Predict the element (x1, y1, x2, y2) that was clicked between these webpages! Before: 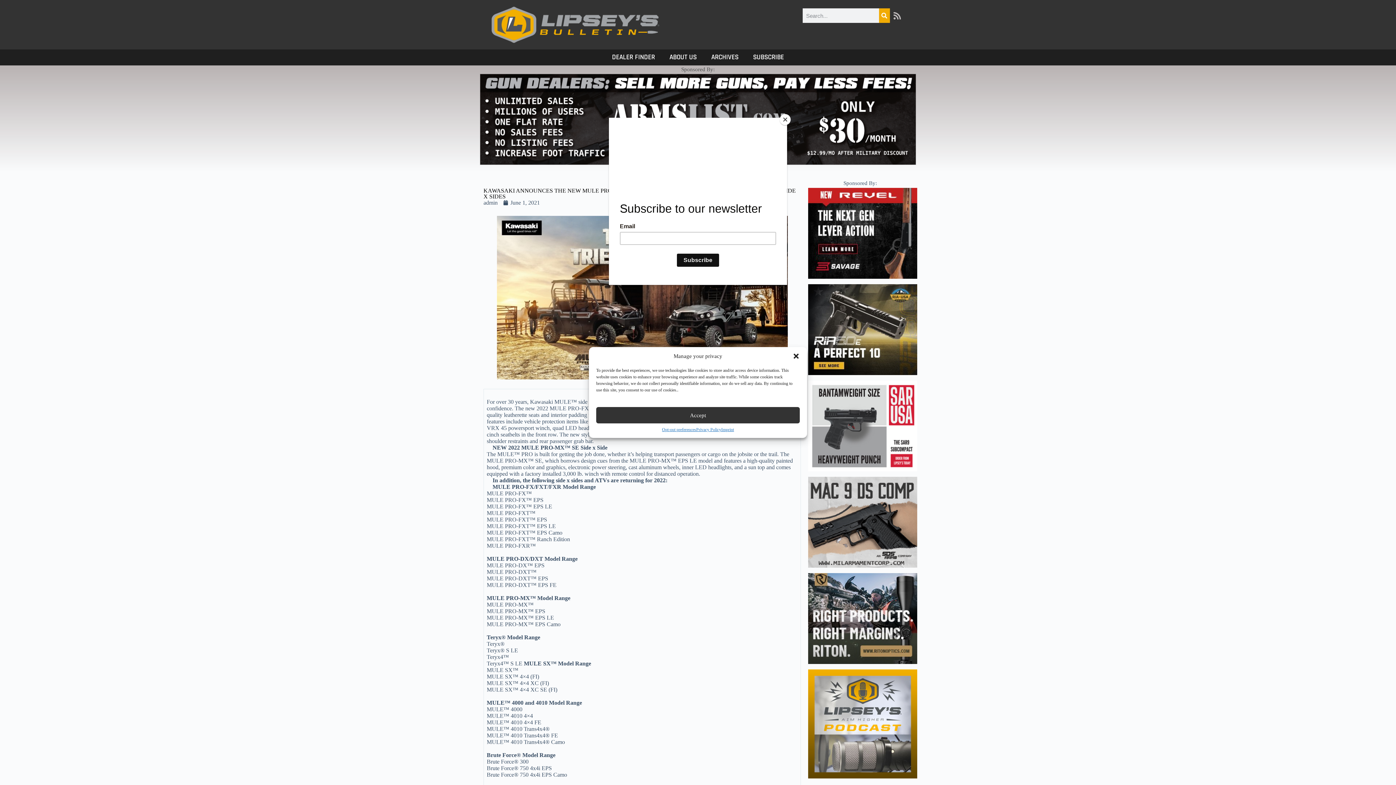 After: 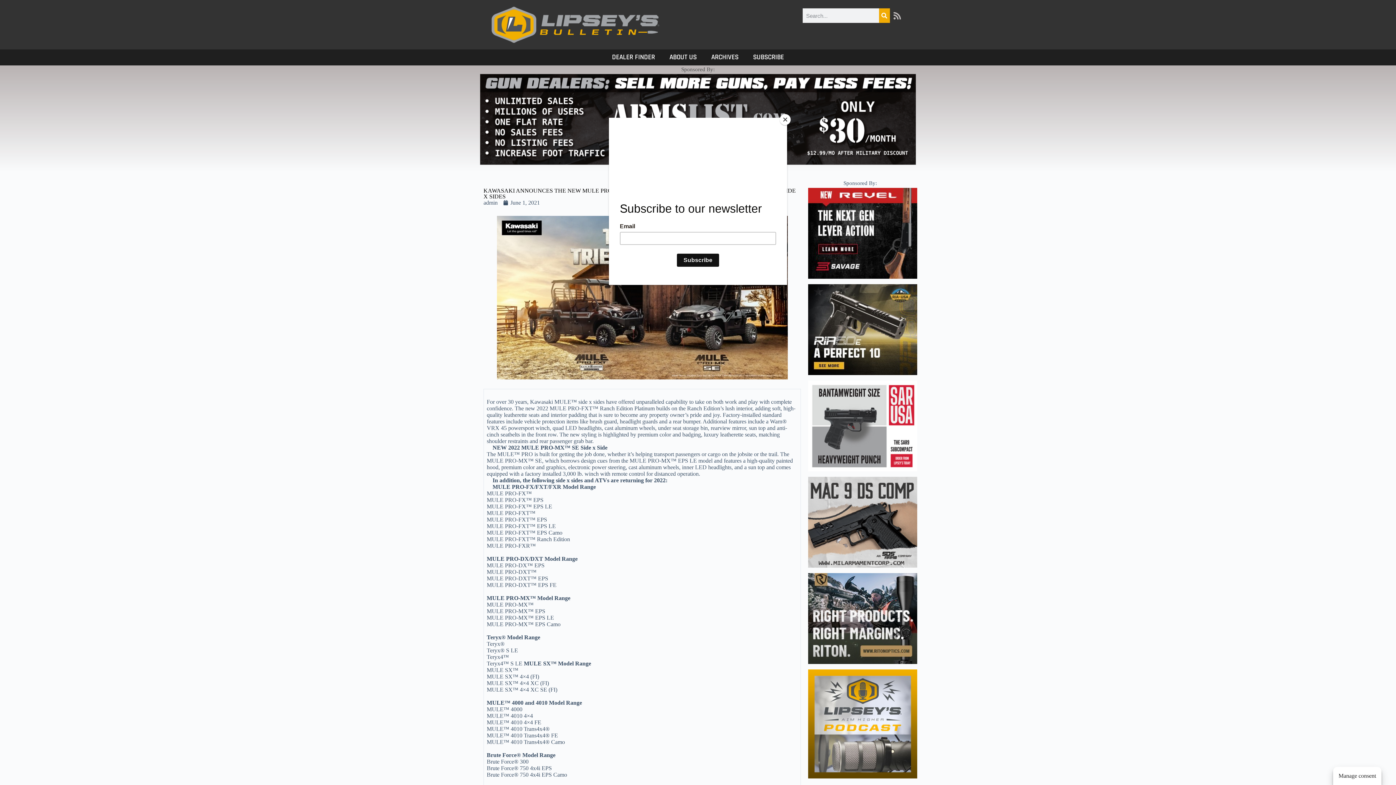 Action: label: Accept bbox: (596, 407, 799, 423)